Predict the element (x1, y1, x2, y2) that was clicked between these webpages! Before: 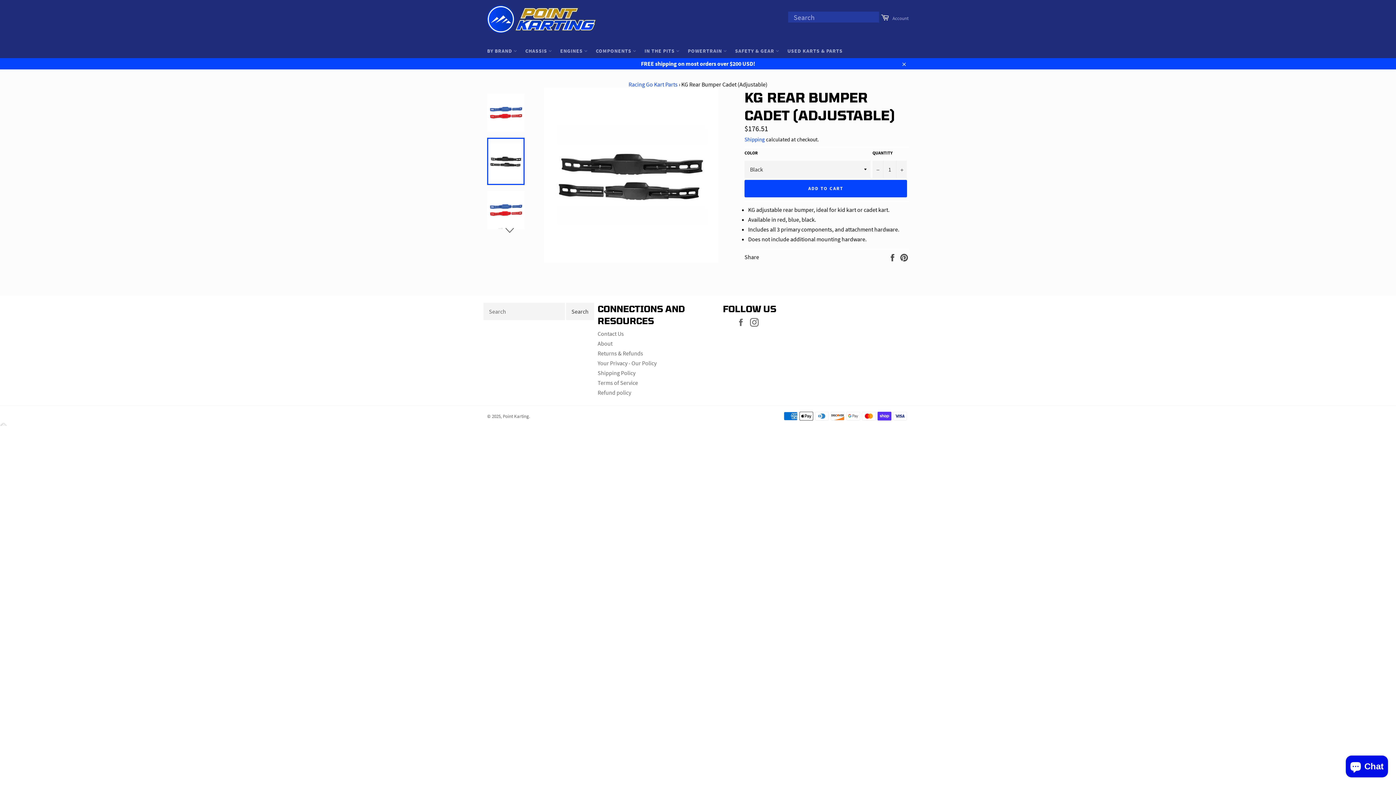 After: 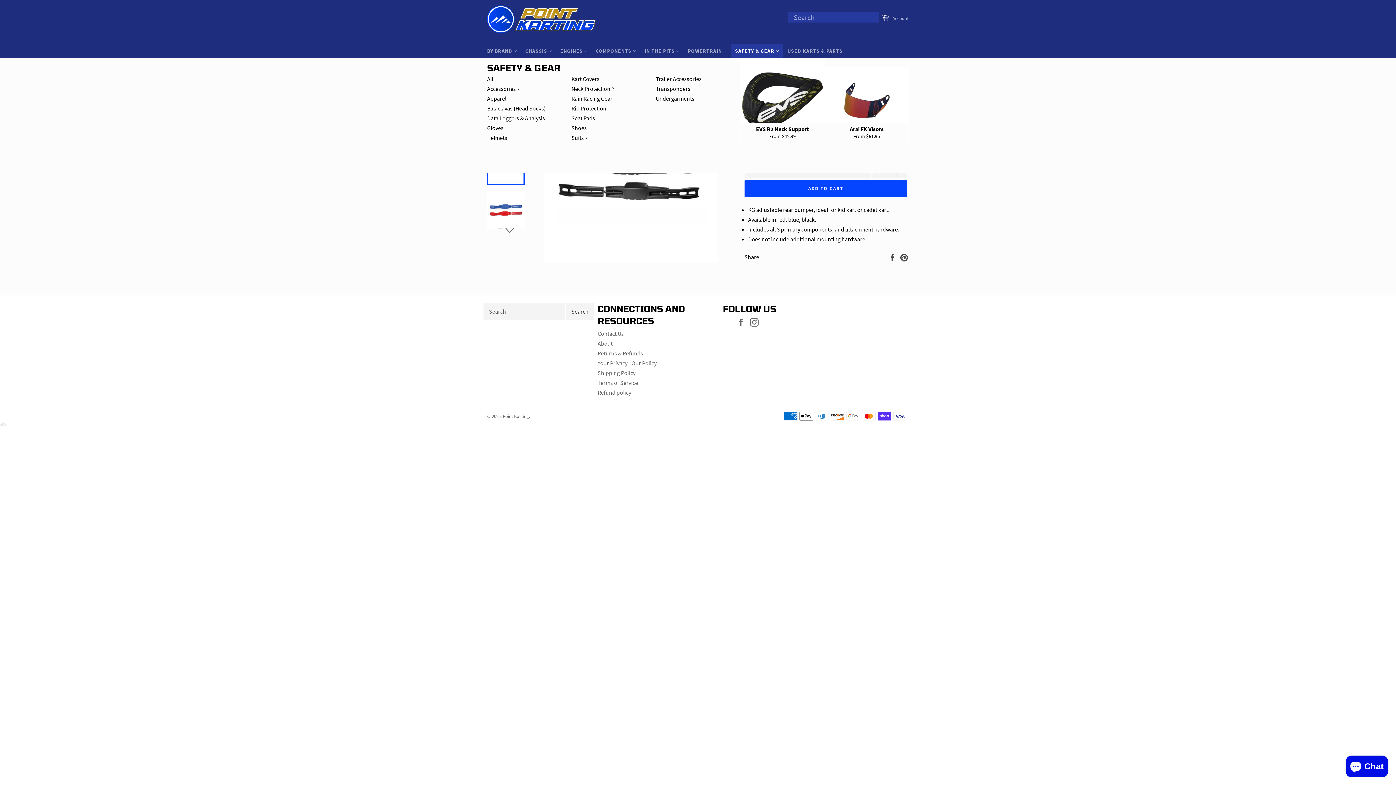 Action: label: SAFETY & GEAR  bbox: (731, 44, 782, 58)